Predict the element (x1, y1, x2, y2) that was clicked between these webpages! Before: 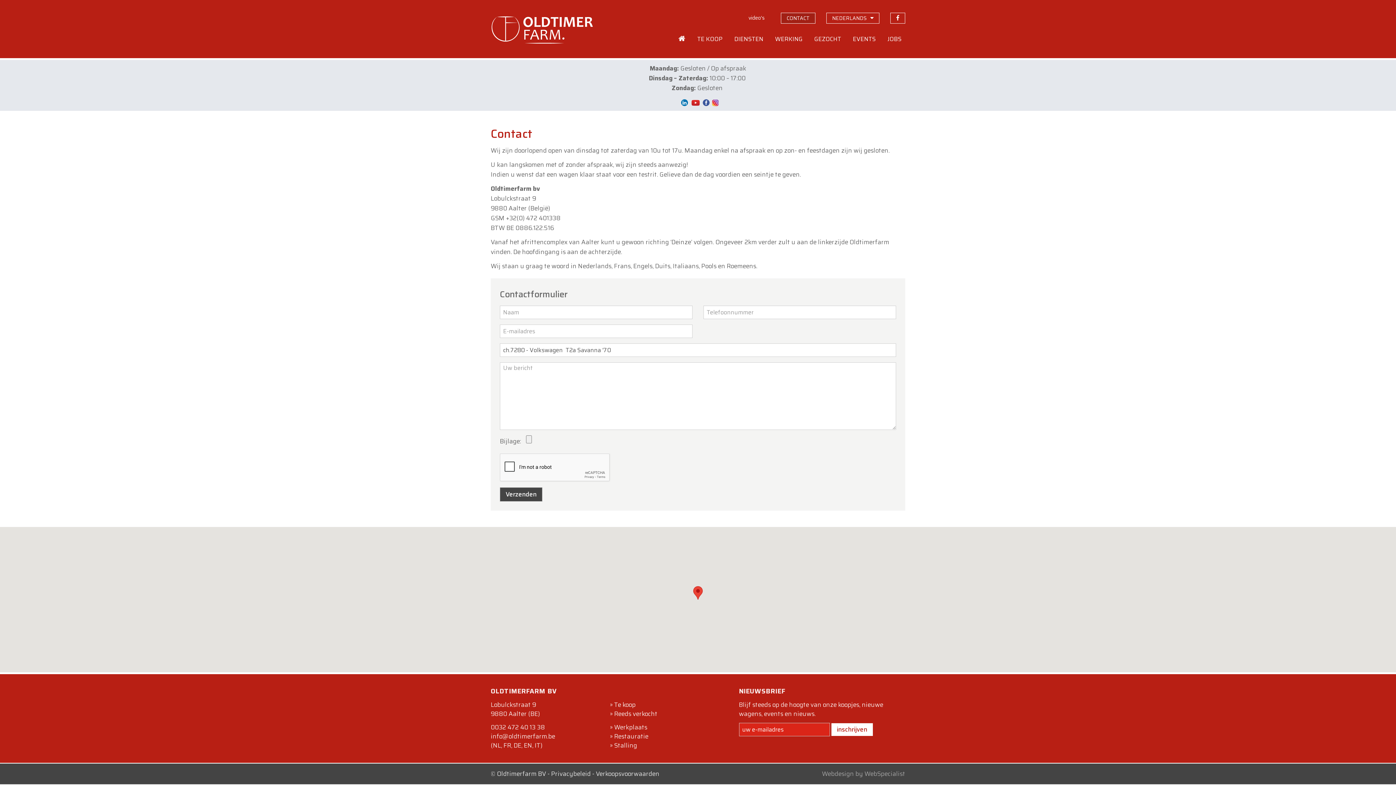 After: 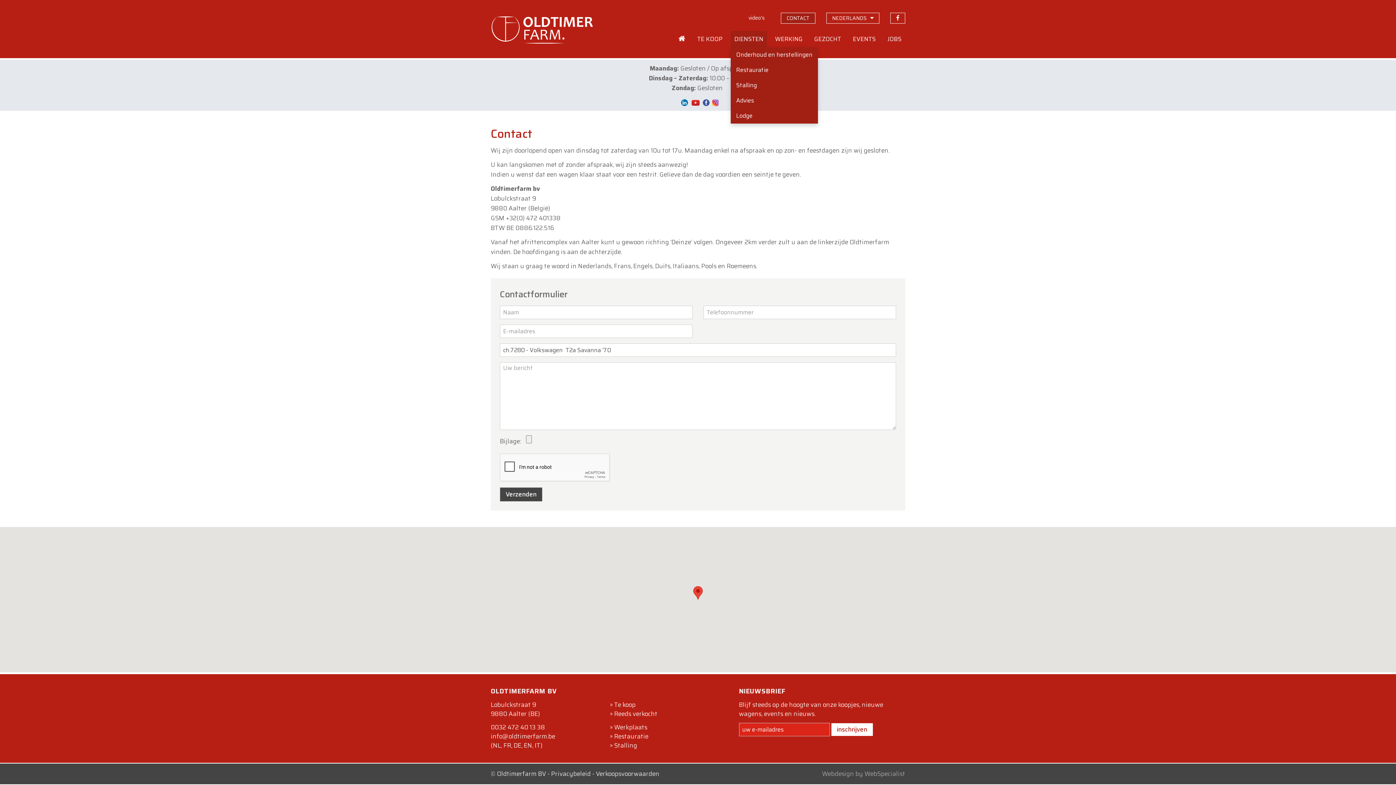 Action: label: DIENSTEN bbox: (730, 30, 767, 47)